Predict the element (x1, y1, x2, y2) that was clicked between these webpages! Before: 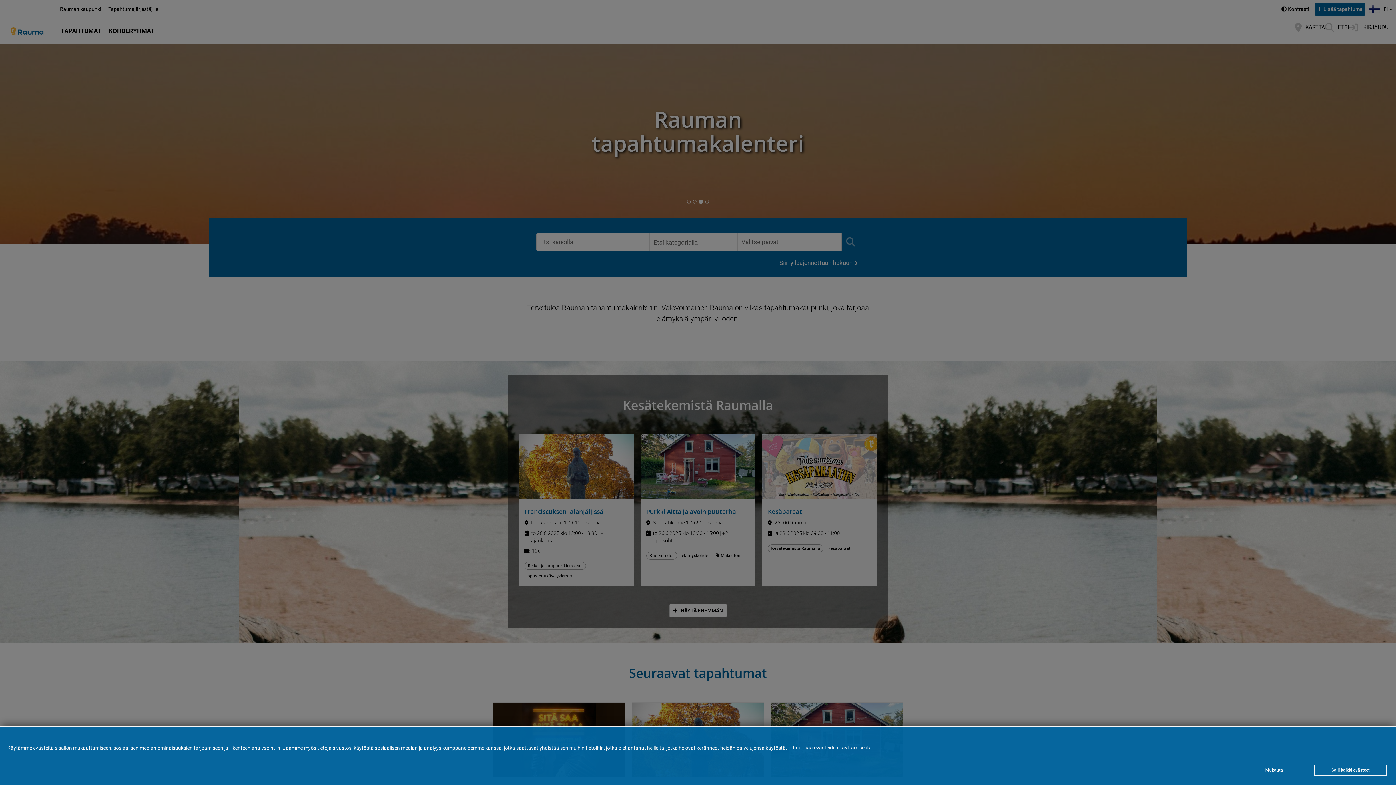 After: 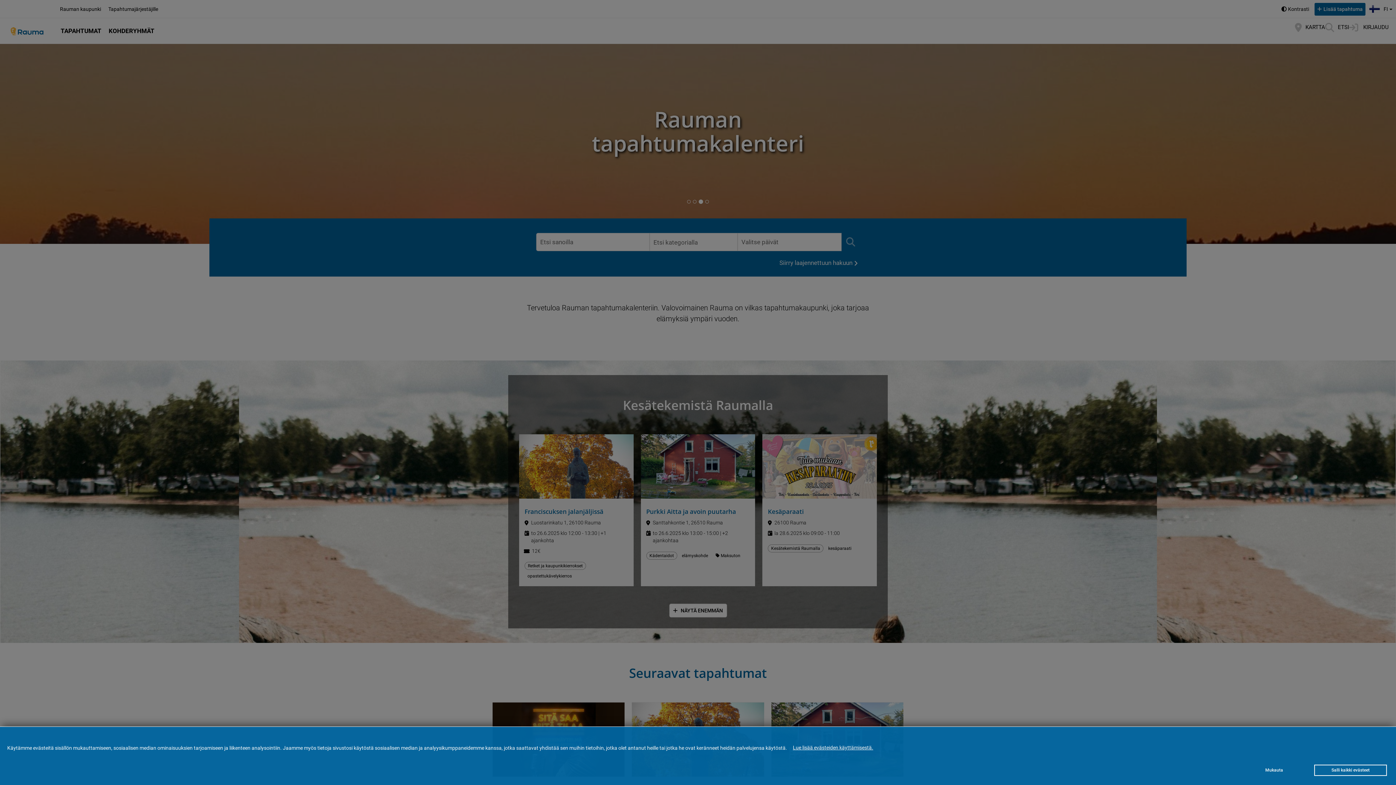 Action: bbox: (788, 741, 878, 754) label: Lue lisää evästeiden käyttämisestä.